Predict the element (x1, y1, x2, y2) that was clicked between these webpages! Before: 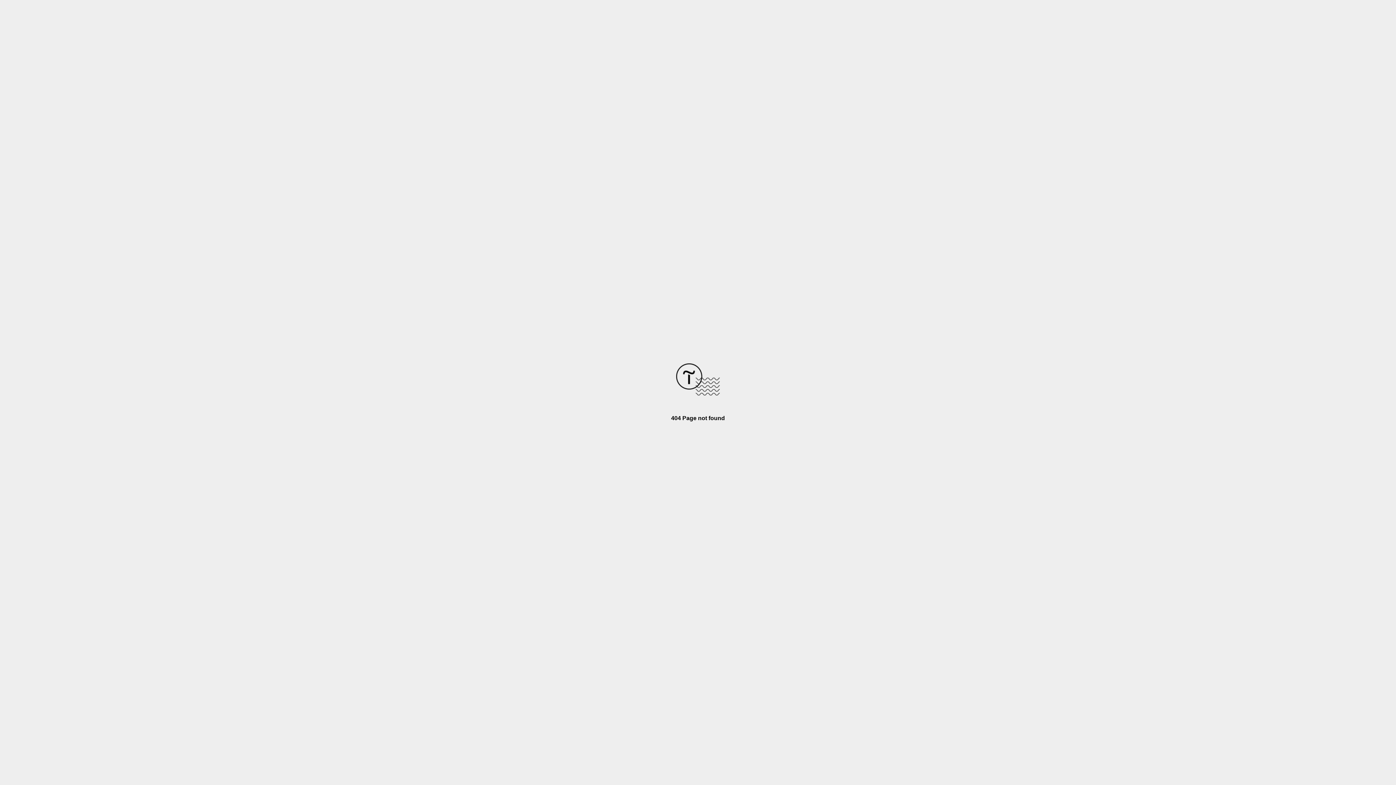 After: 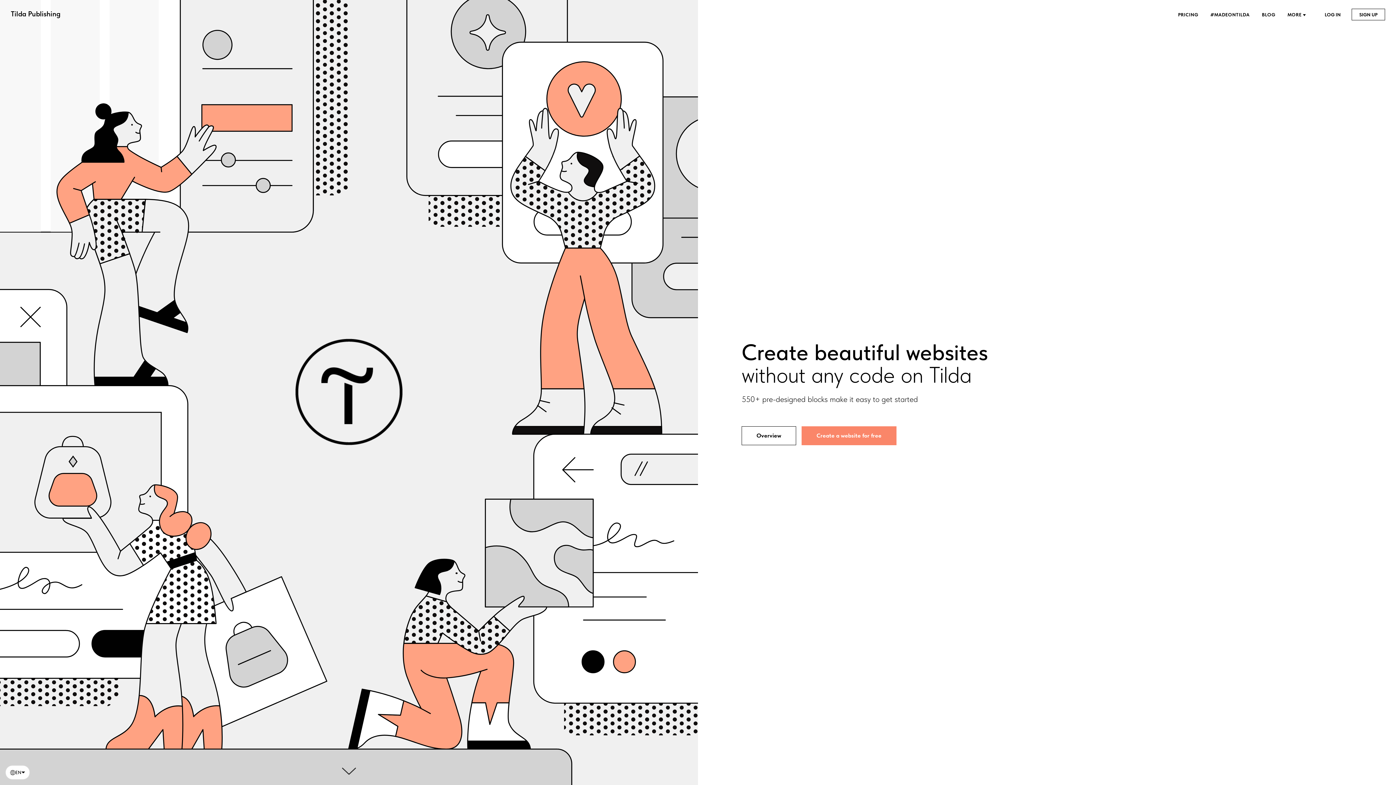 Action: bbox: (676, 390, 720, 396)